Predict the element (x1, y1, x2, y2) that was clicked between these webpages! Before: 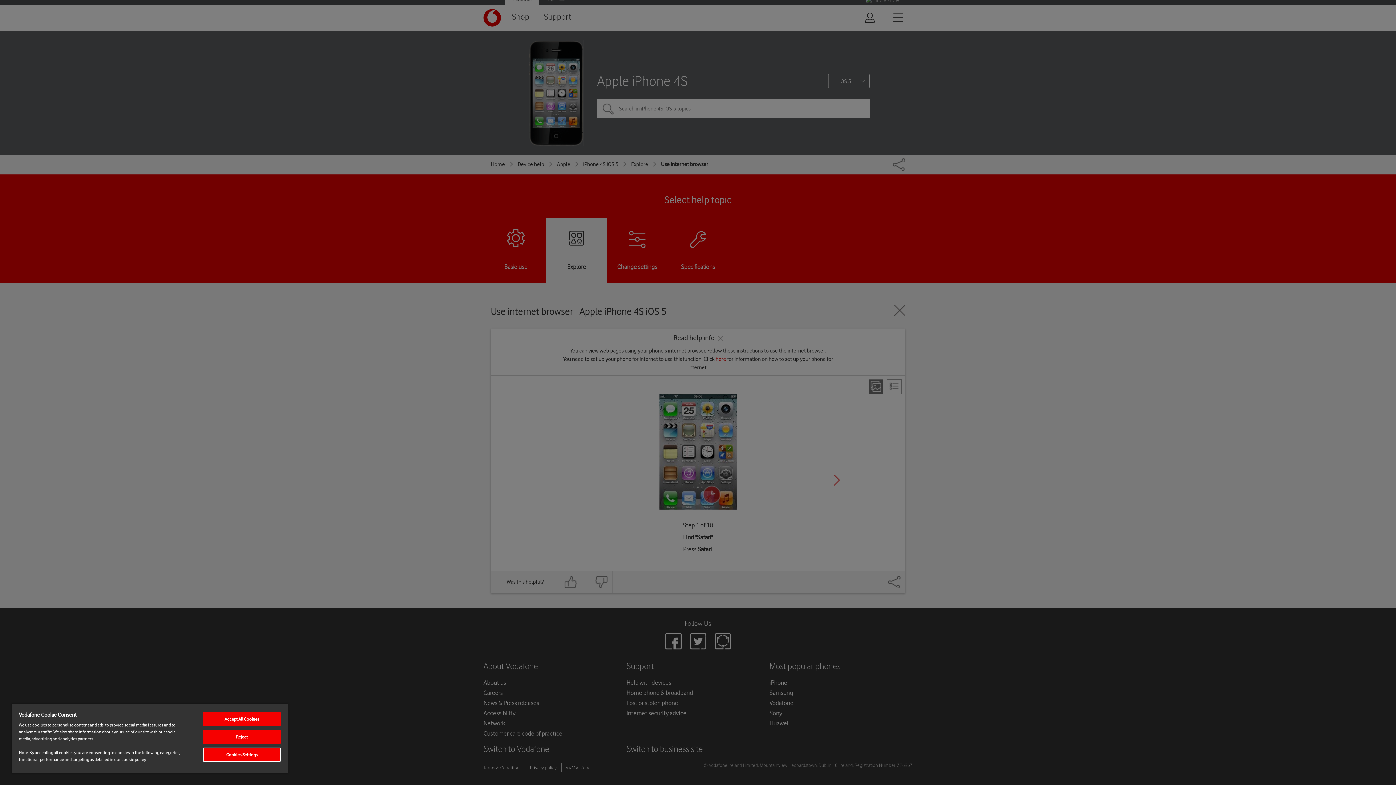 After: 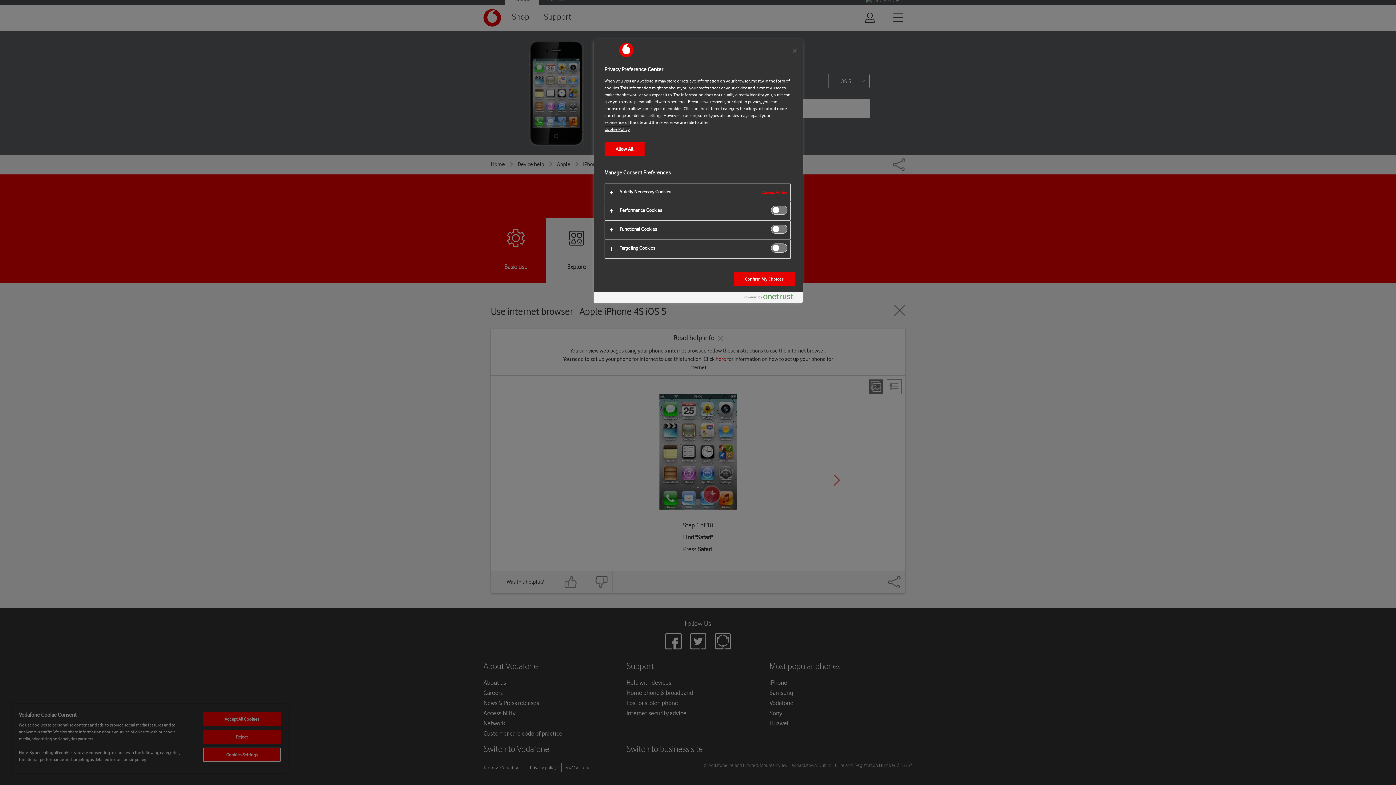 Action: label: Cookies Settings bbox: (203, 748, 280, 762)